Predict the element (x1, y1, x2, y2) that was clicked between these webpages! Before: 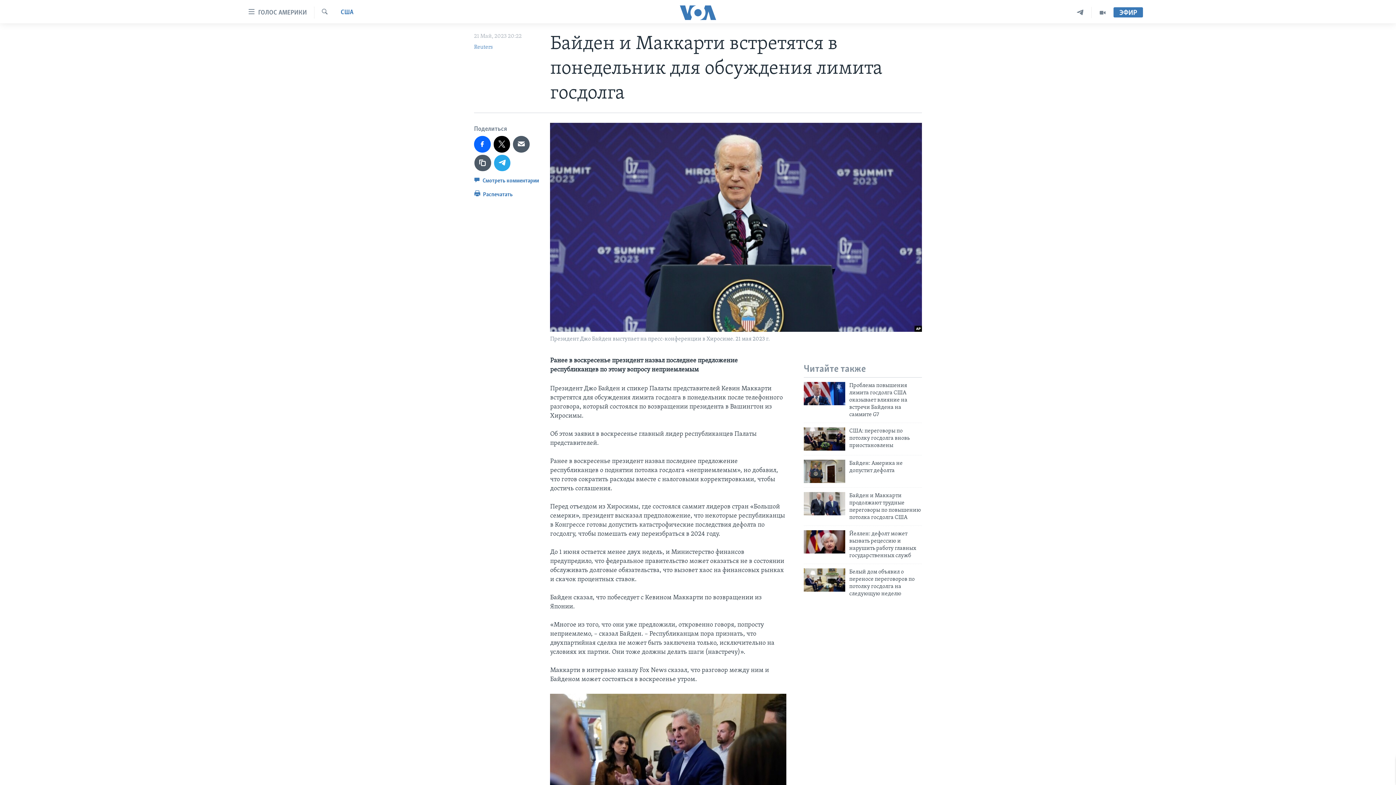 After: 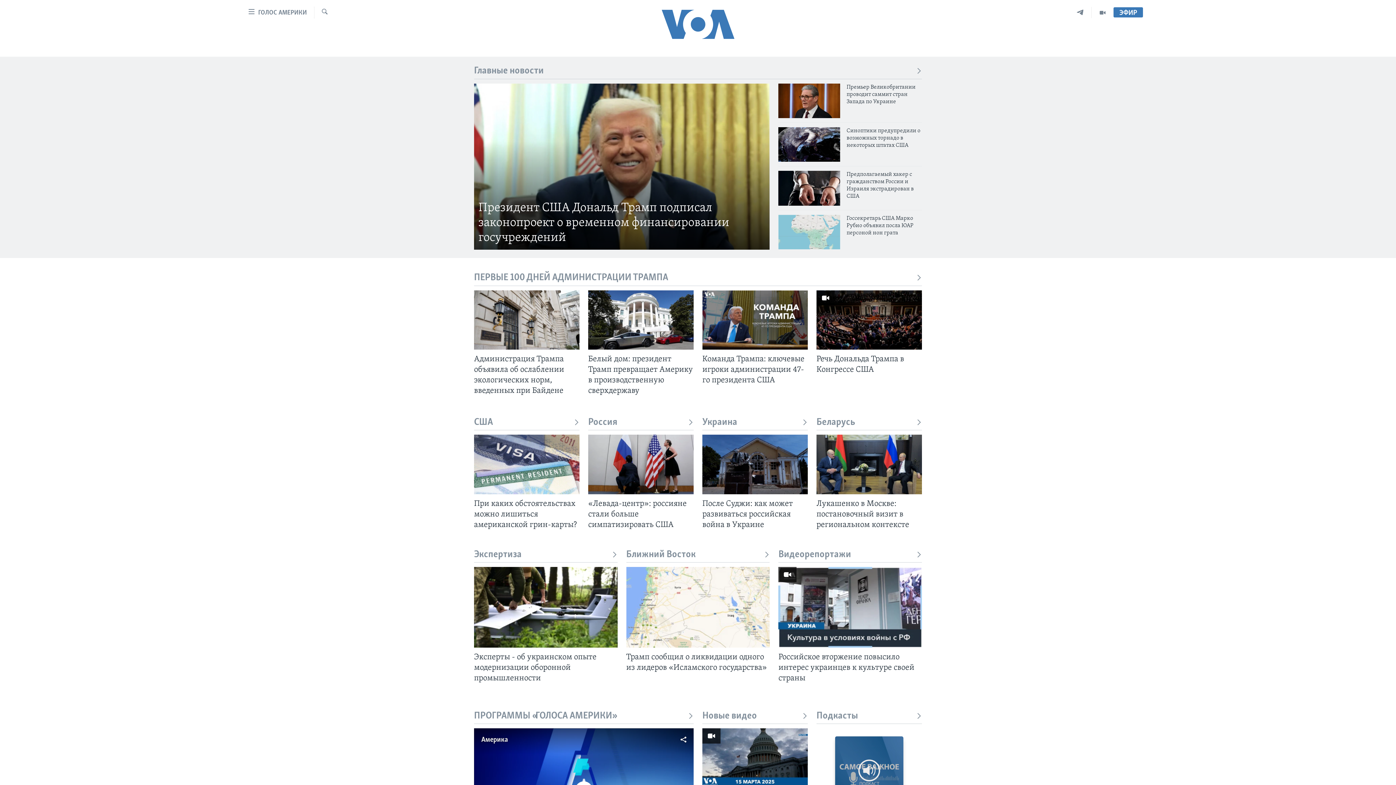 Action: bbox: (661, 5, 734, 19)